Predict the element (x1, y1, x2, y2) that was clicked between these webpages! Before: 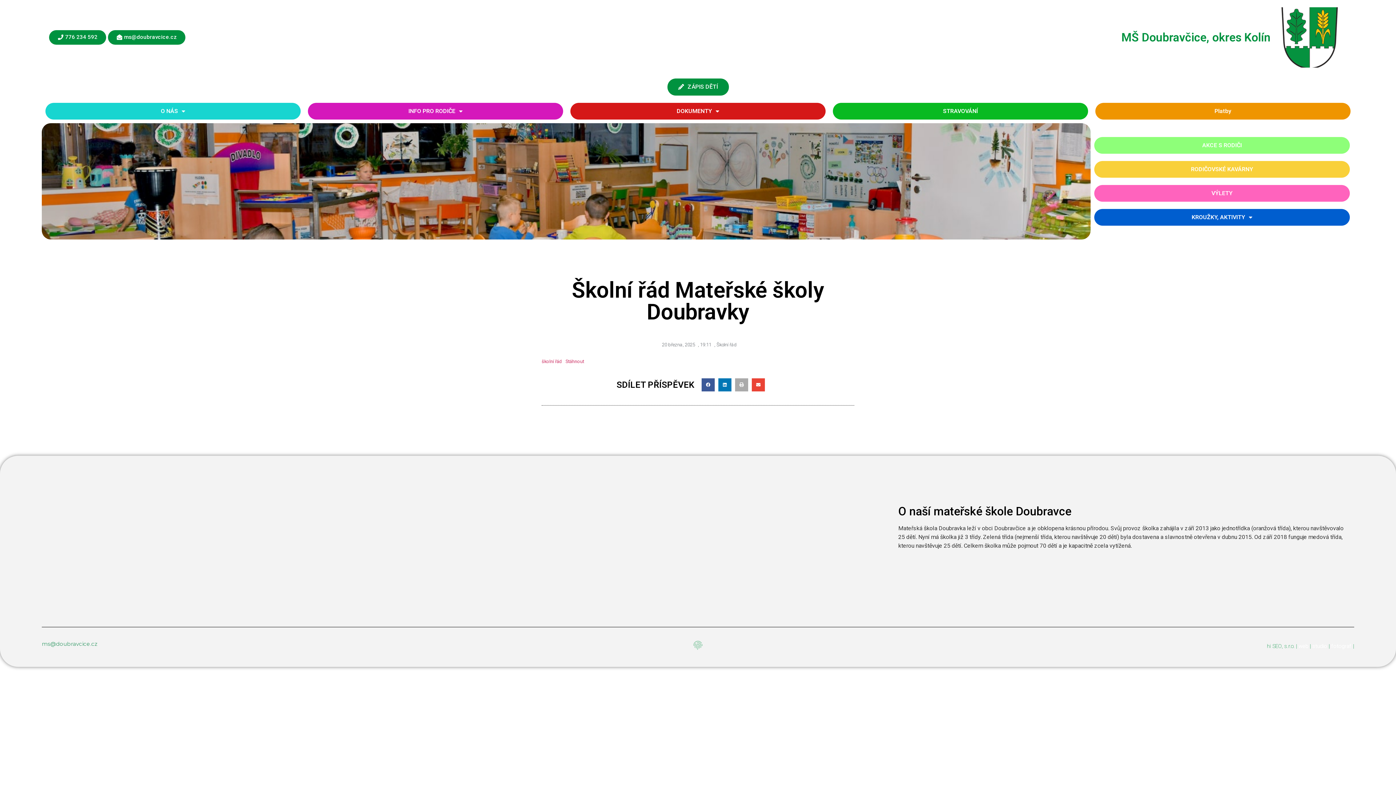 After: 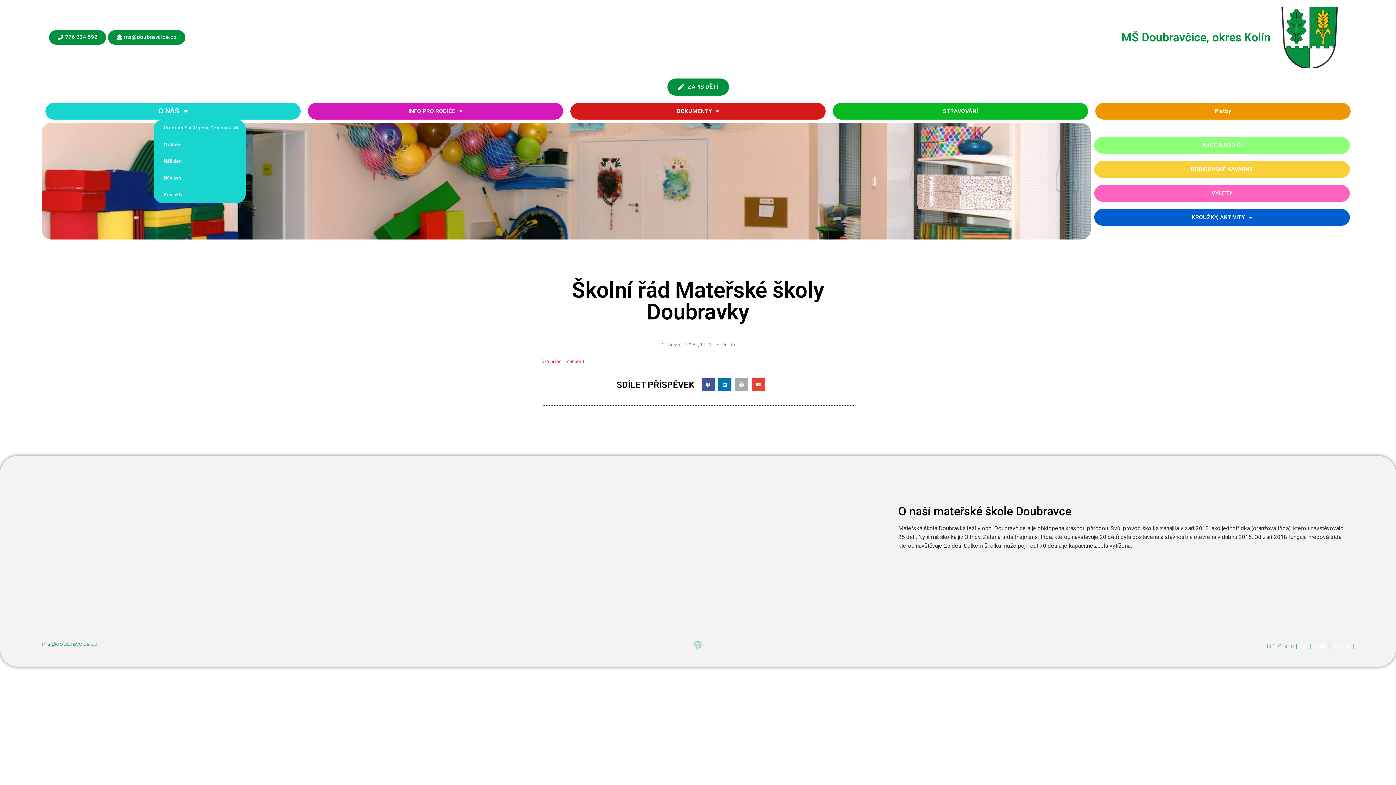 Action: label: O NÁS bbox: (153, 103, 192, 119)